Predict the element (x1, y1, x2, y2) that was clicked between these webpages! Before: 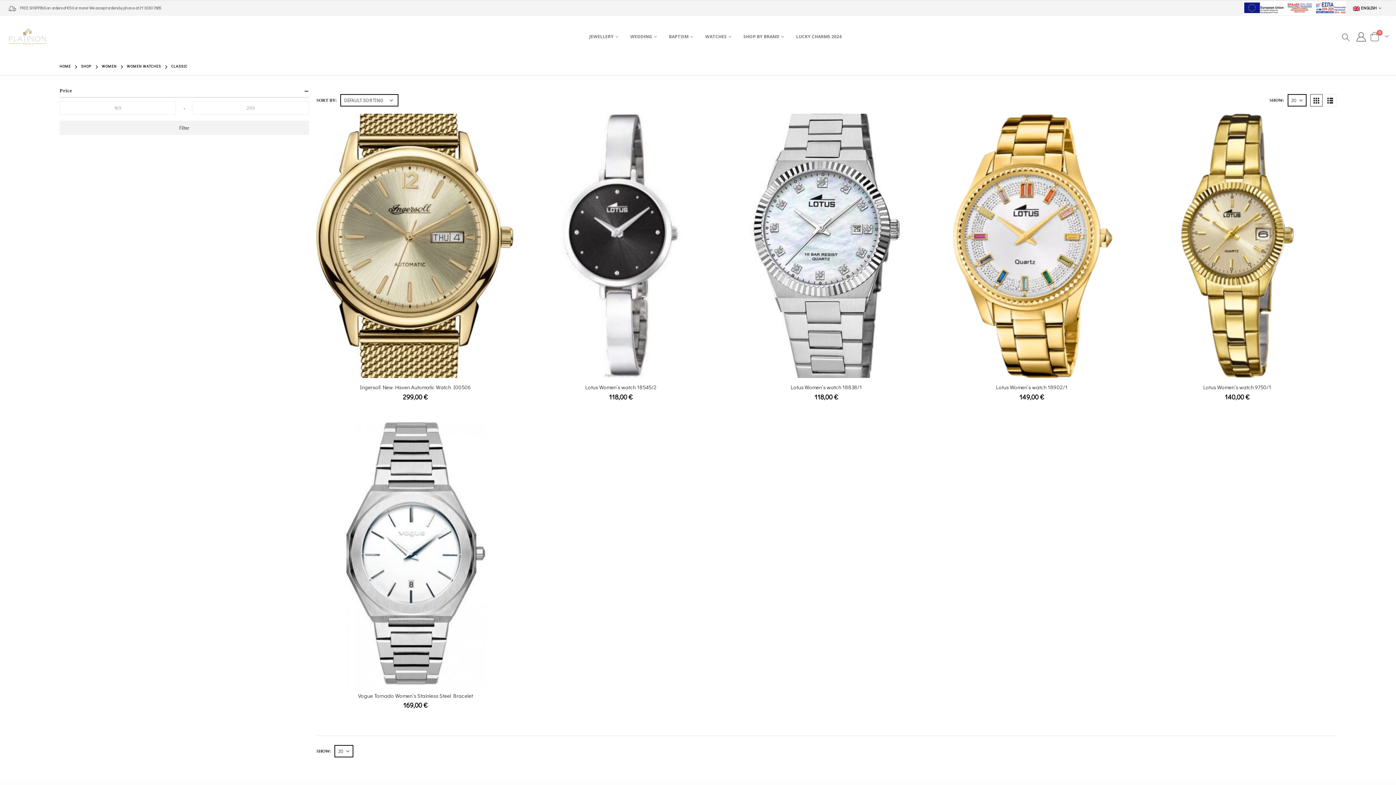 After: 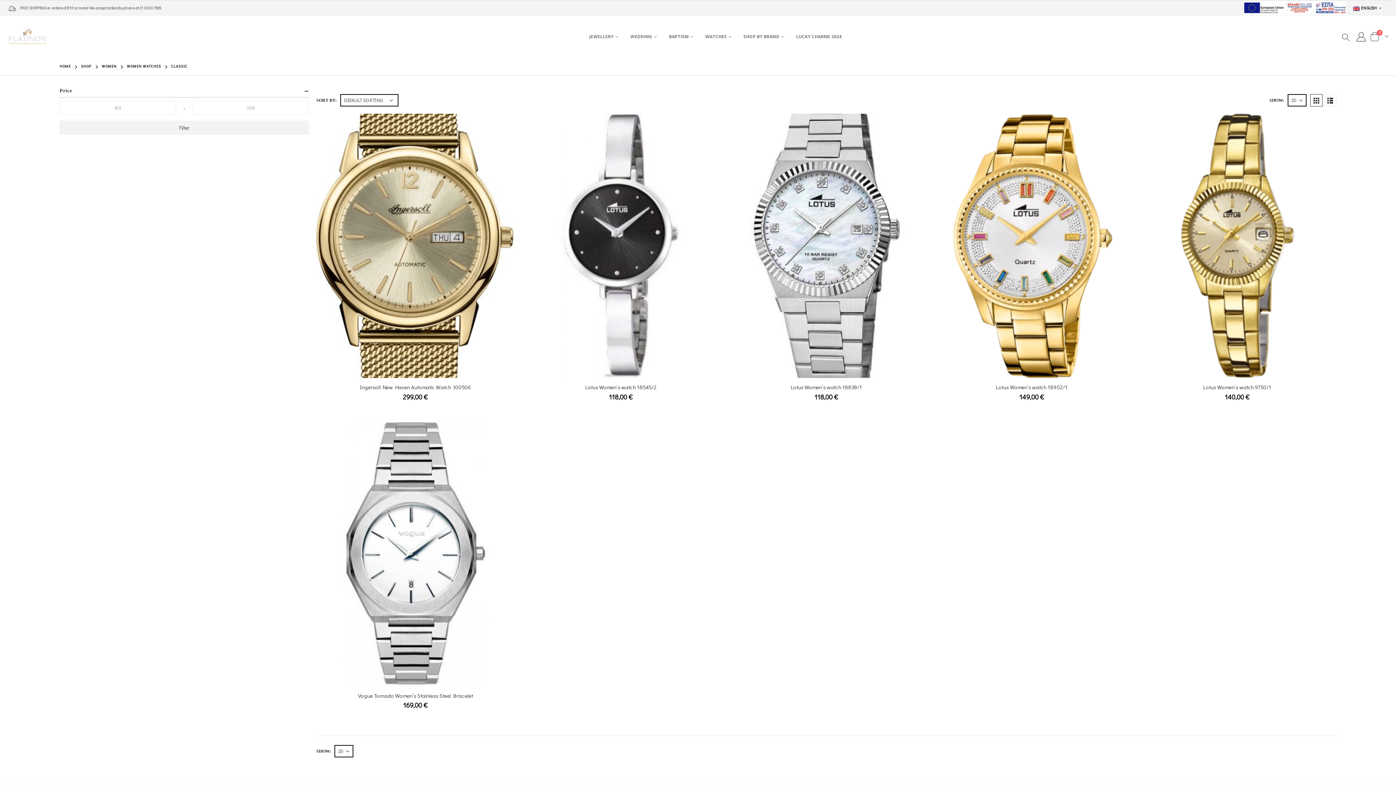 Action: bbox: (1243, 5, 1346, 10)